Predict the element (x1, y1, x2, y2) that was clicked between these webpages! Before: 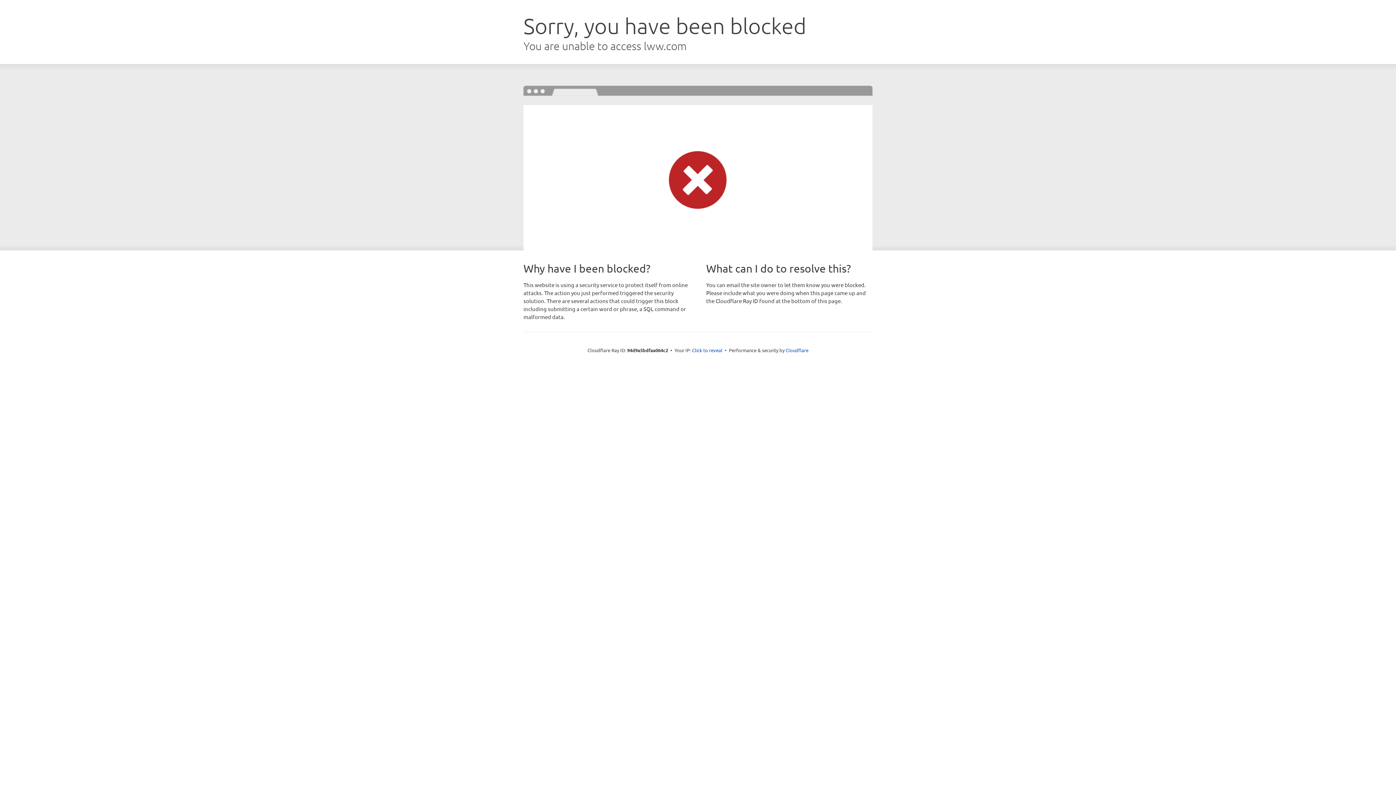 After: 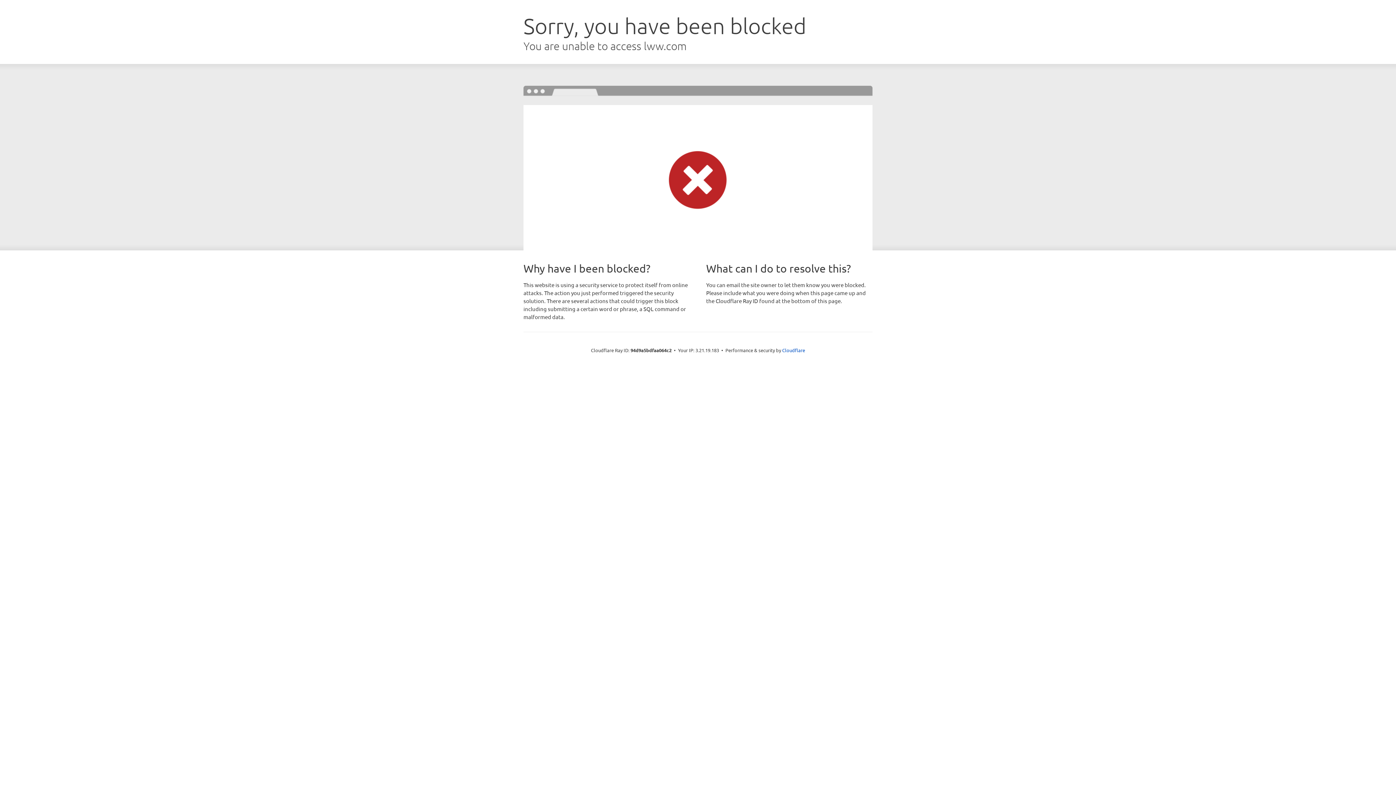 Action: label: Click to reveal bbox: (692, 346, 722, 353)